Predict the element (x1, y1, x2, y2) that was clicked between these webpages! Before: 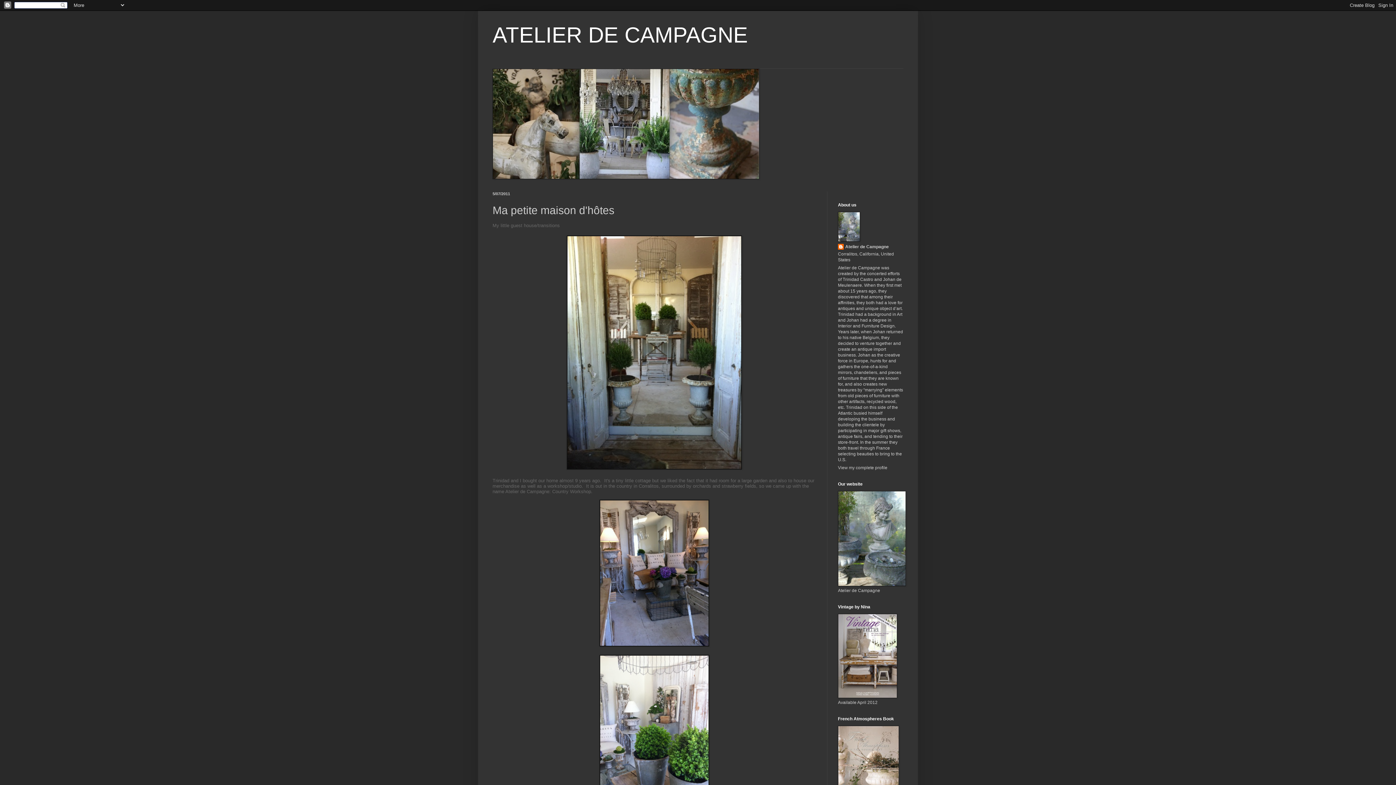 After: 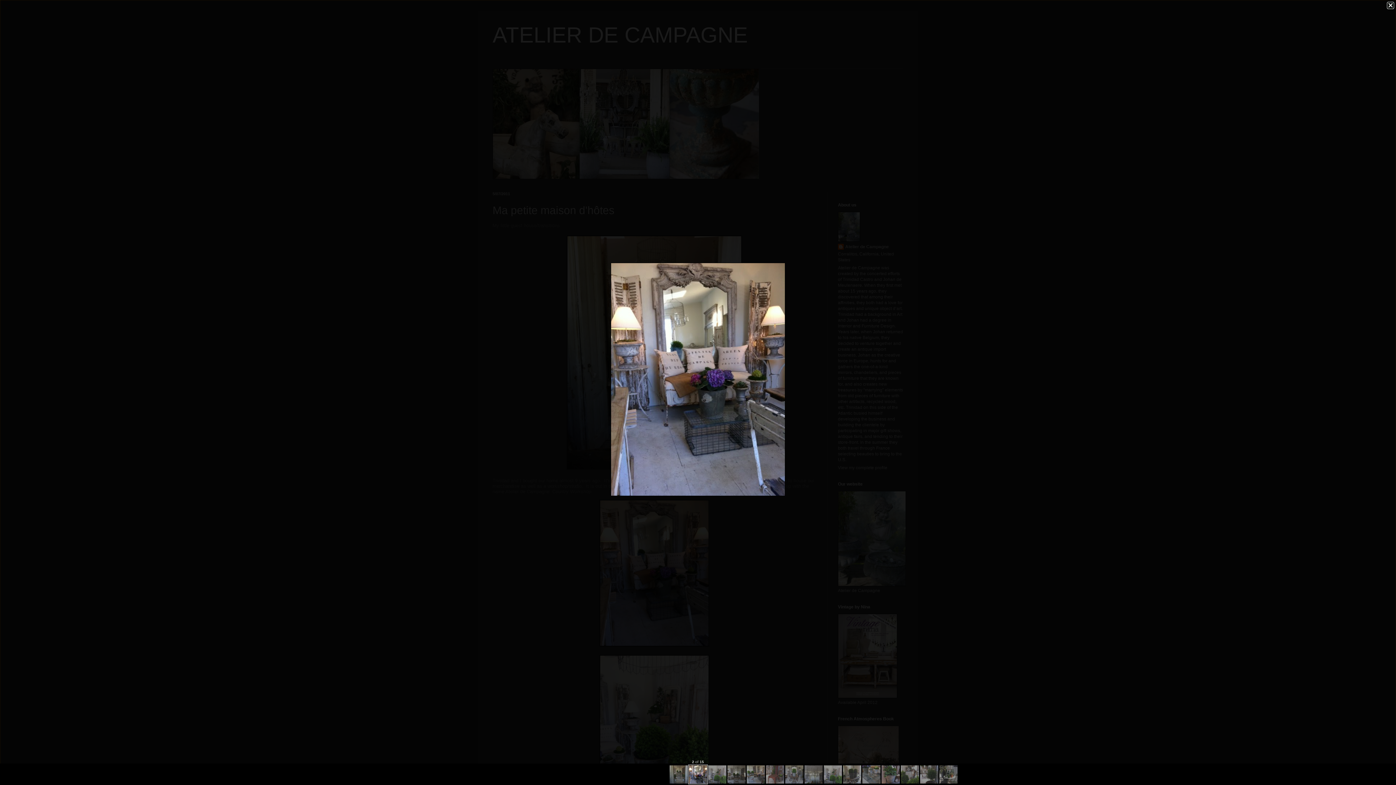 Action: bbox: (599, 642, 709, 647)